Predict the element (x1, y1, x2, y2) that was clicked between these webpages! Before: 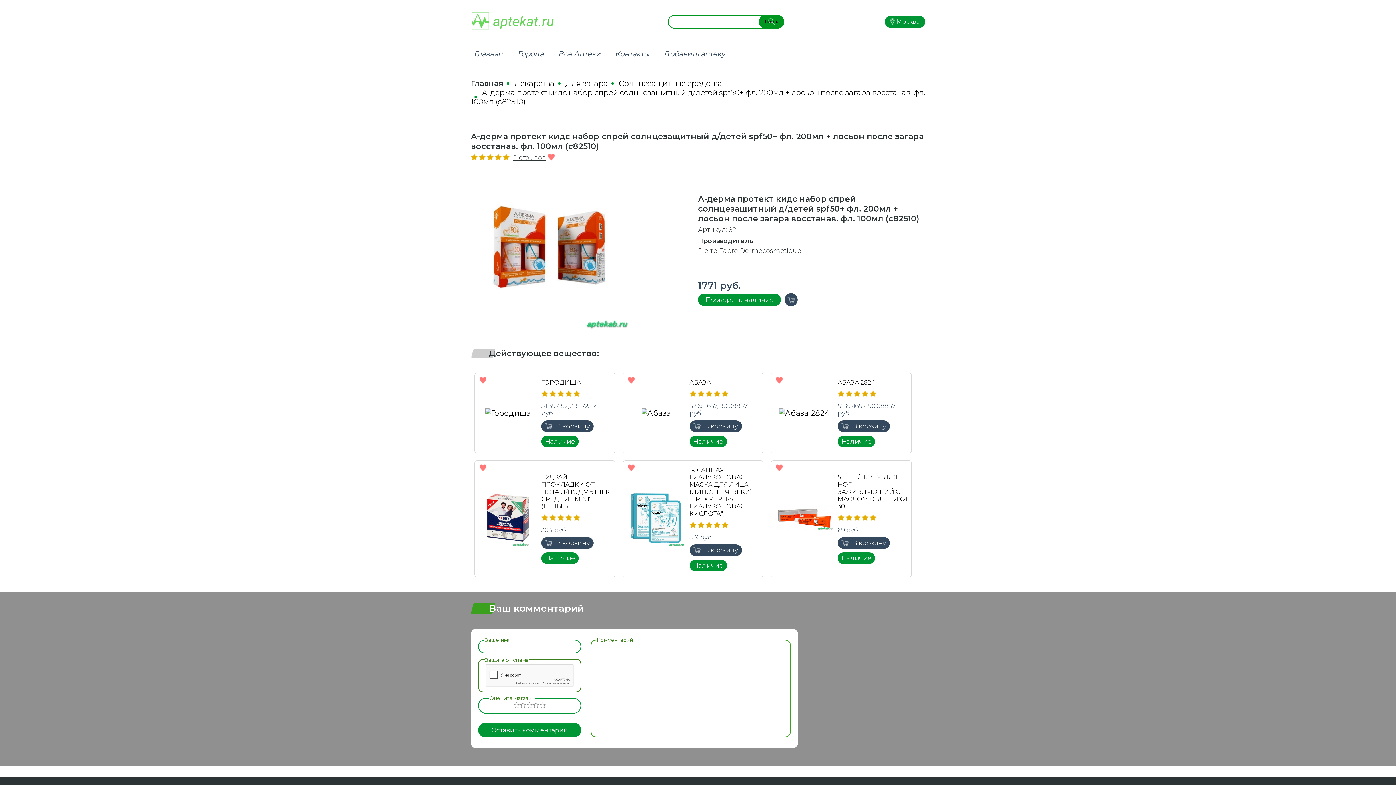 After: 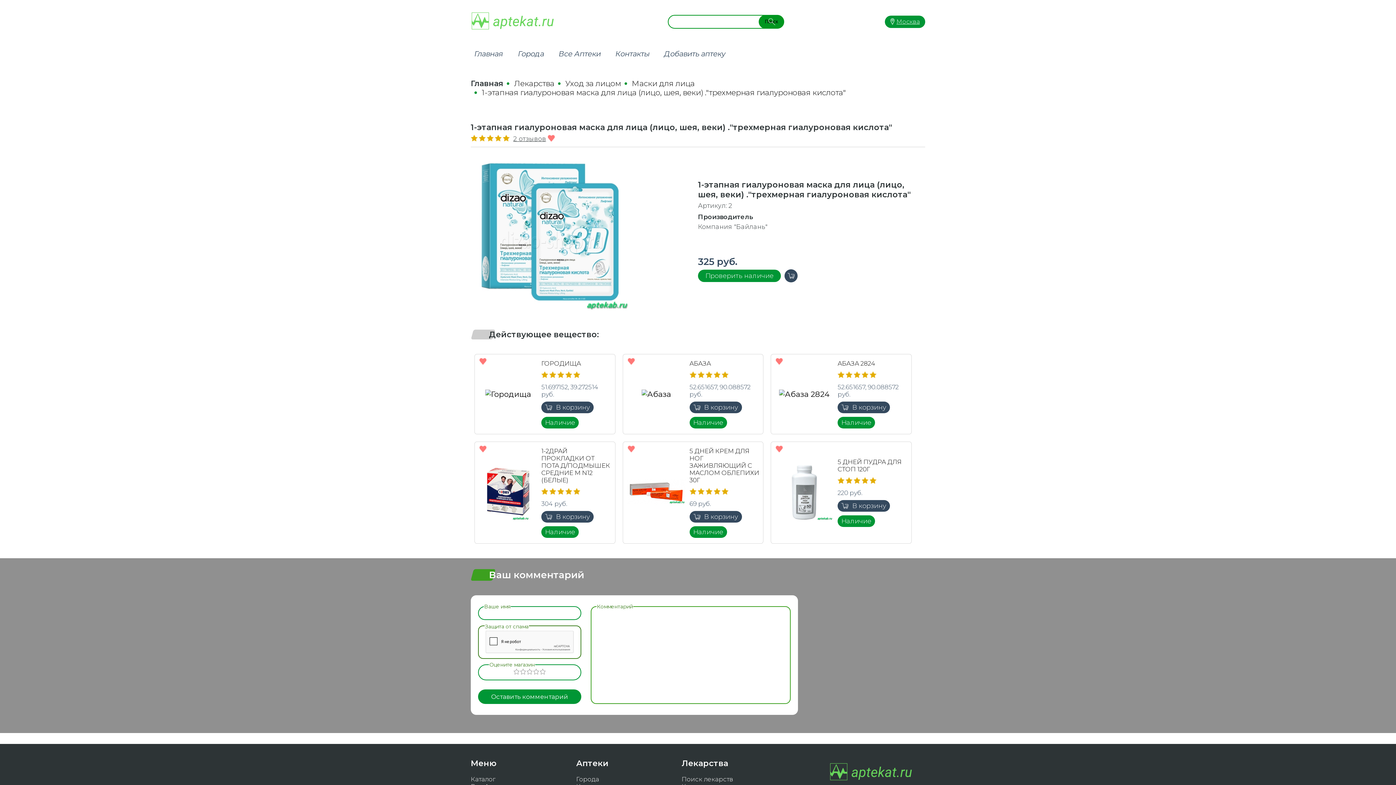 Action: bbox: (627, 489, 685, 549)